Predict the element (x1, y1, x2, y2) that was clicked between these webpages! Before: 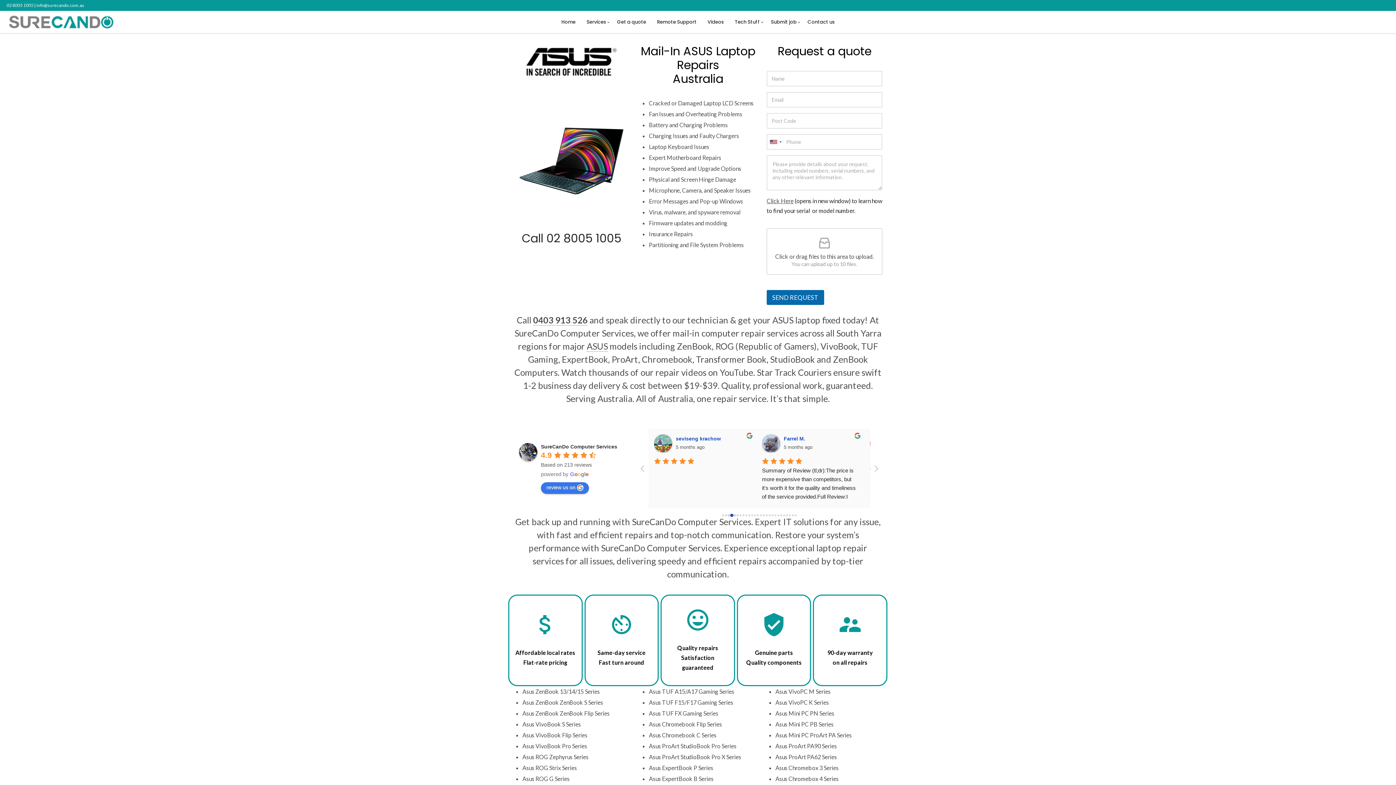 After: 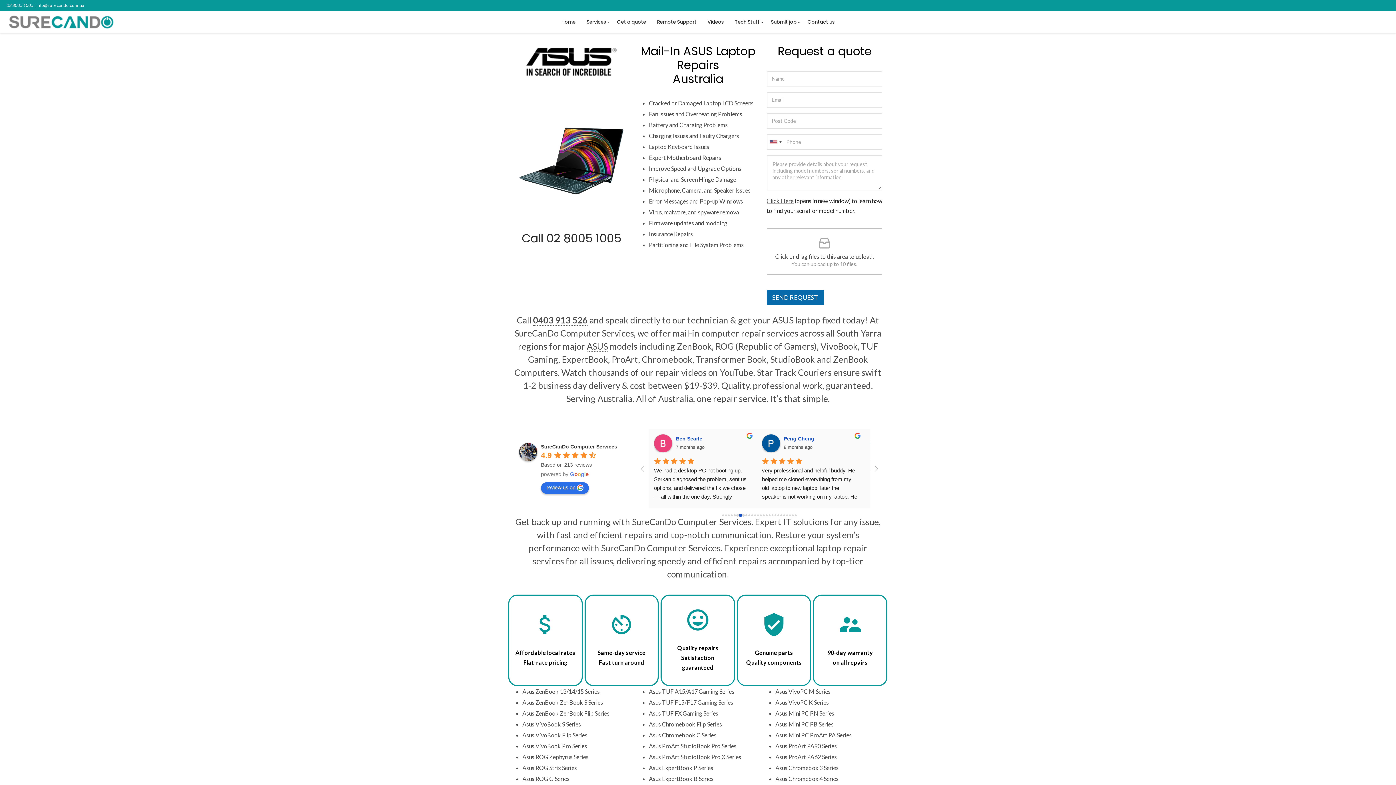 Action: label: Write a review bbox: (541, 482, 589, 494)